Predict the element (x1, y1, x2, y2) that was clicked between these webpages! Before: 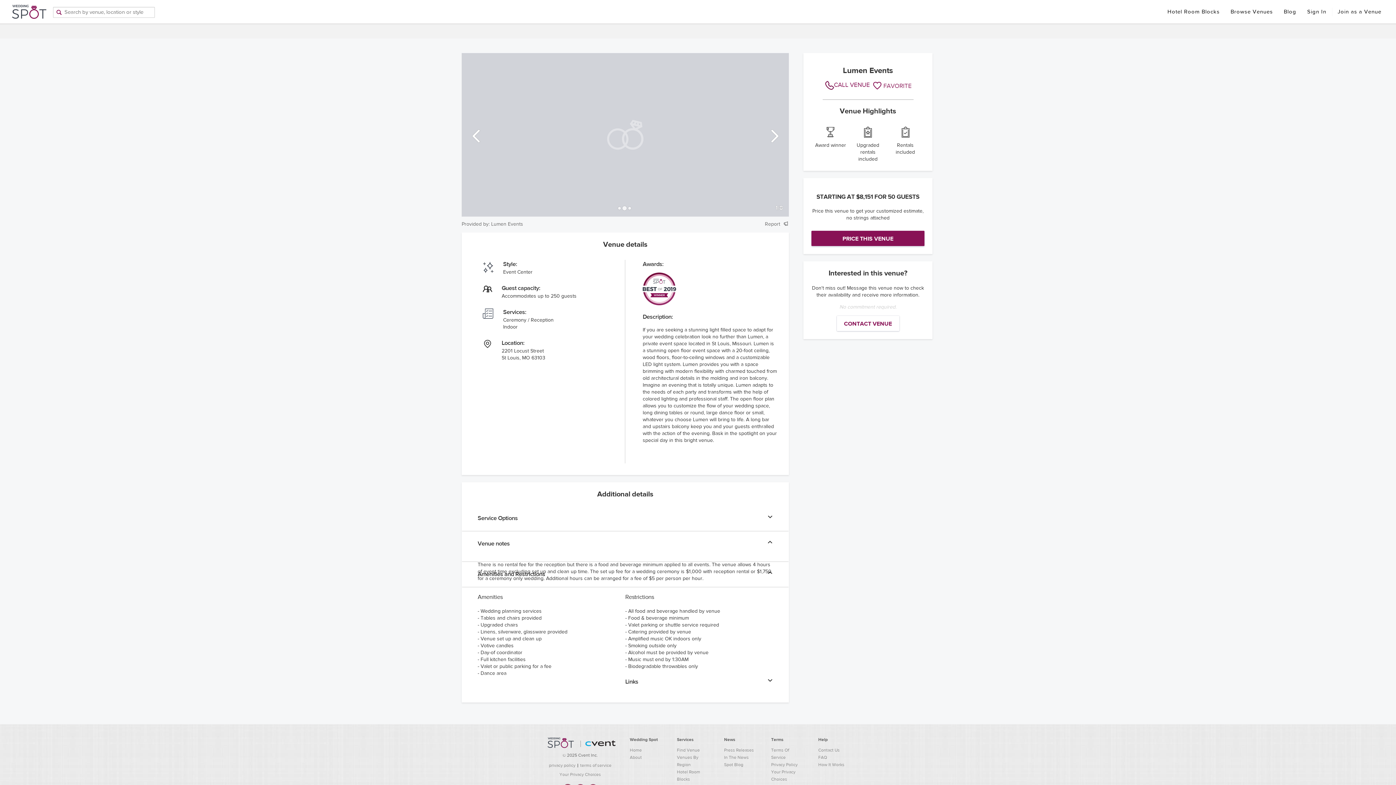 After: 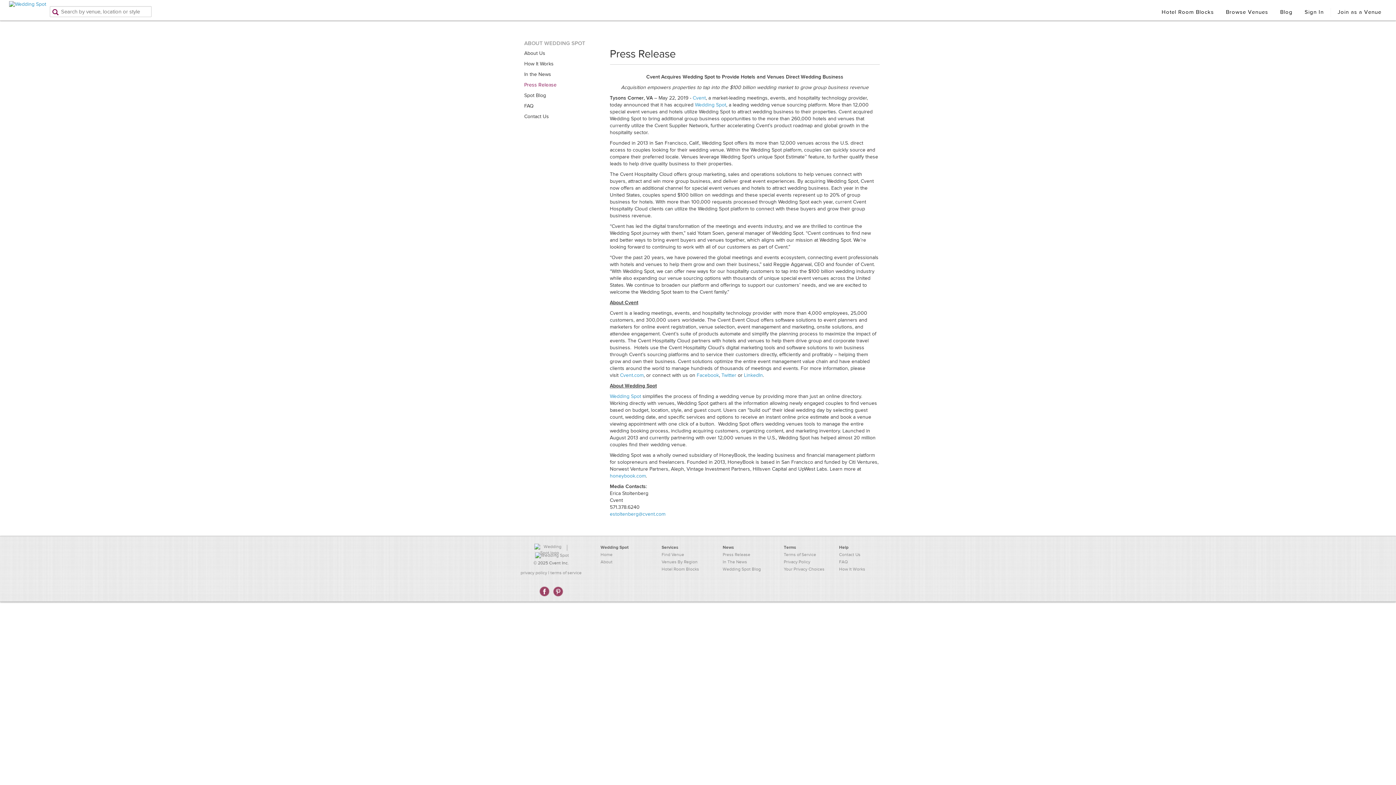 Action: label: Press Releases bbox: (724, 747, 754, 753)